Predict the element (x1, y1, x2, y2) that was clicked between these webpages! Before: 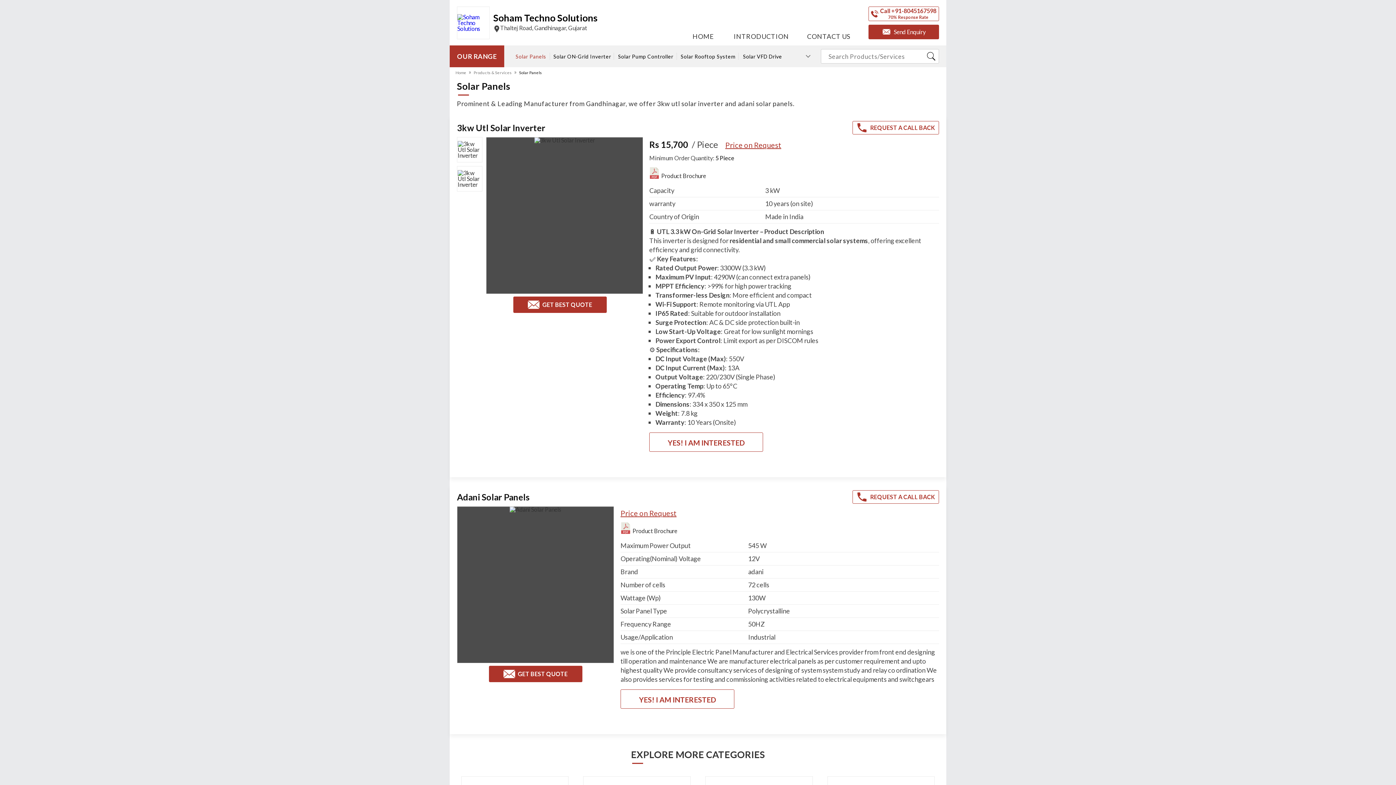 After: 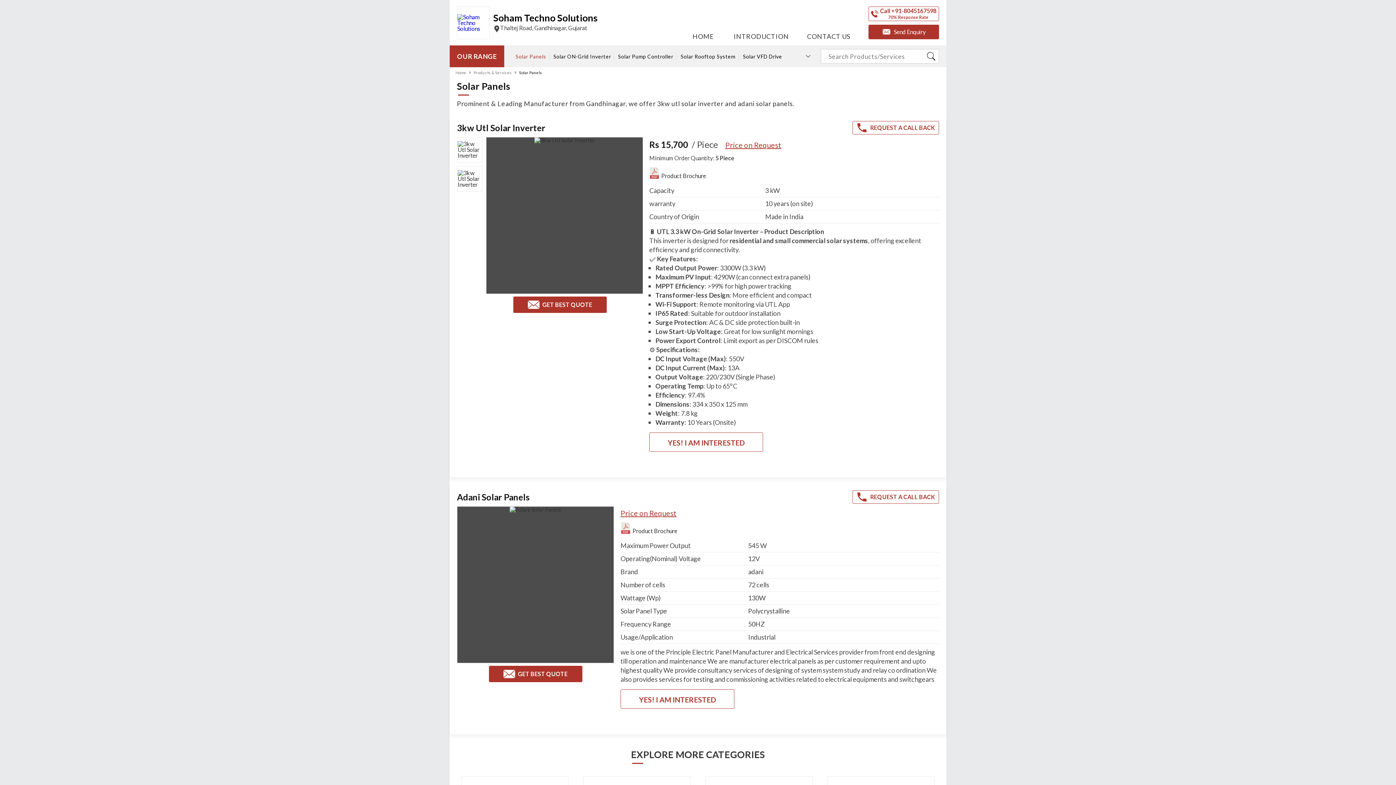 Action: label: Solar Panels bbox: (512, 49, 550, 63)